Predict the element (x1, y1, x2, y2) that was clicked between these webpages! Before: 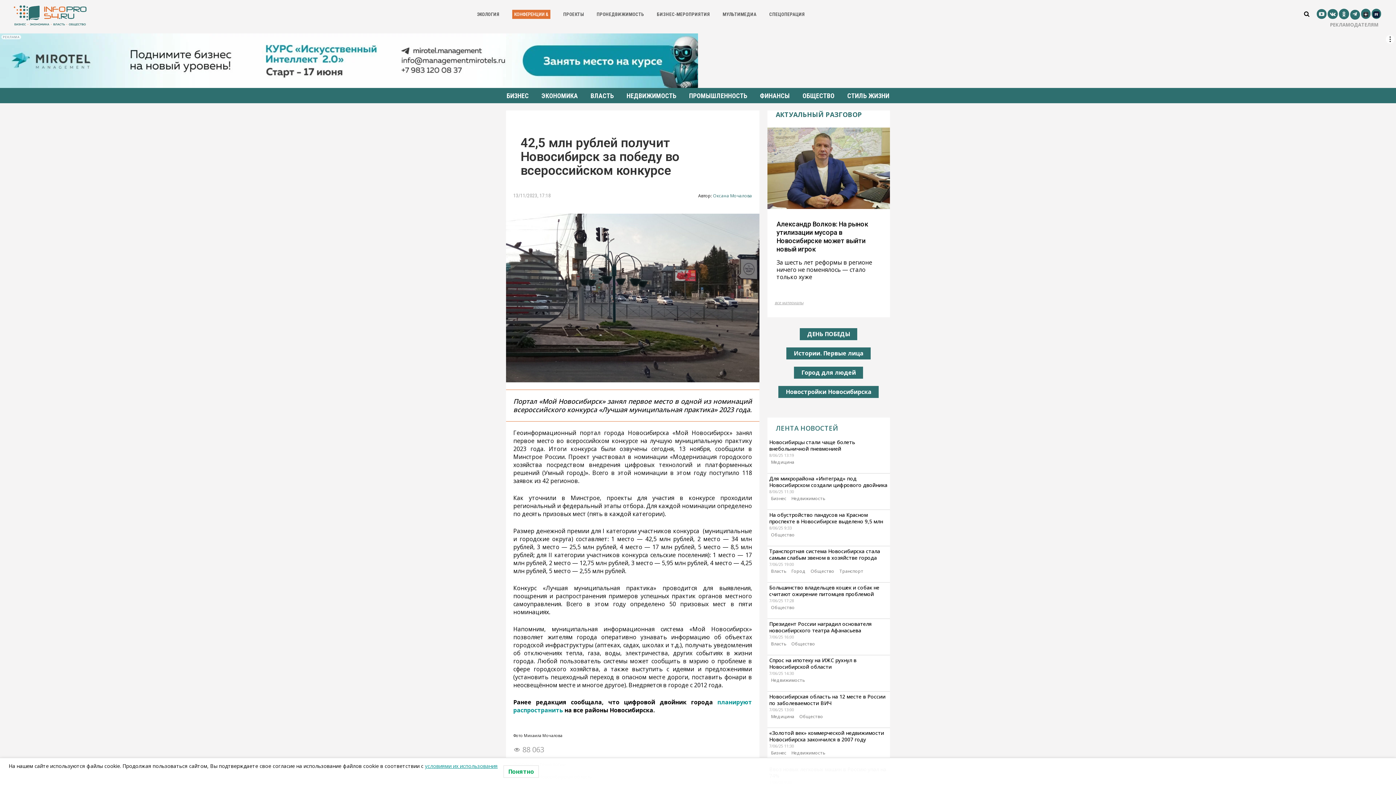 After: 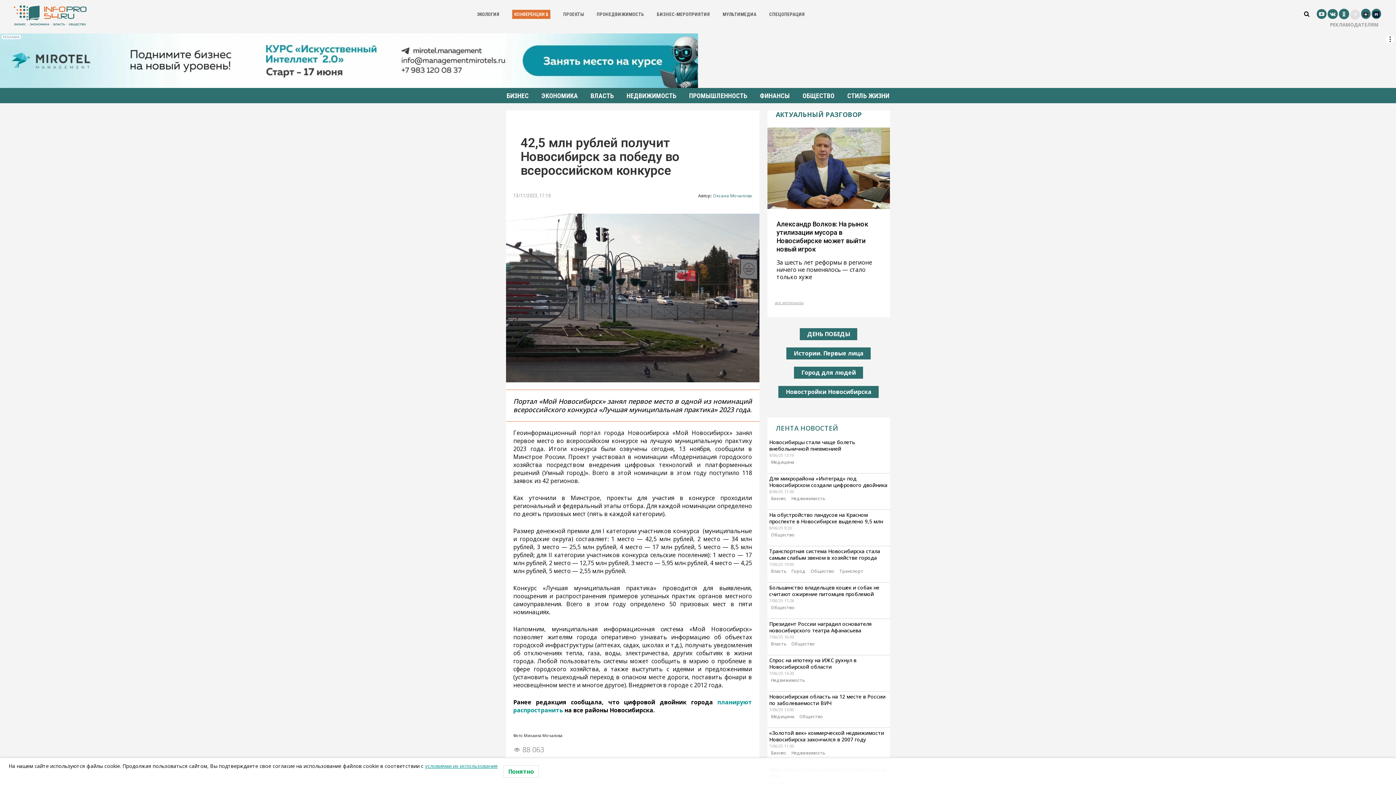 Action: bbox: (1350, 9, 1360, 19)